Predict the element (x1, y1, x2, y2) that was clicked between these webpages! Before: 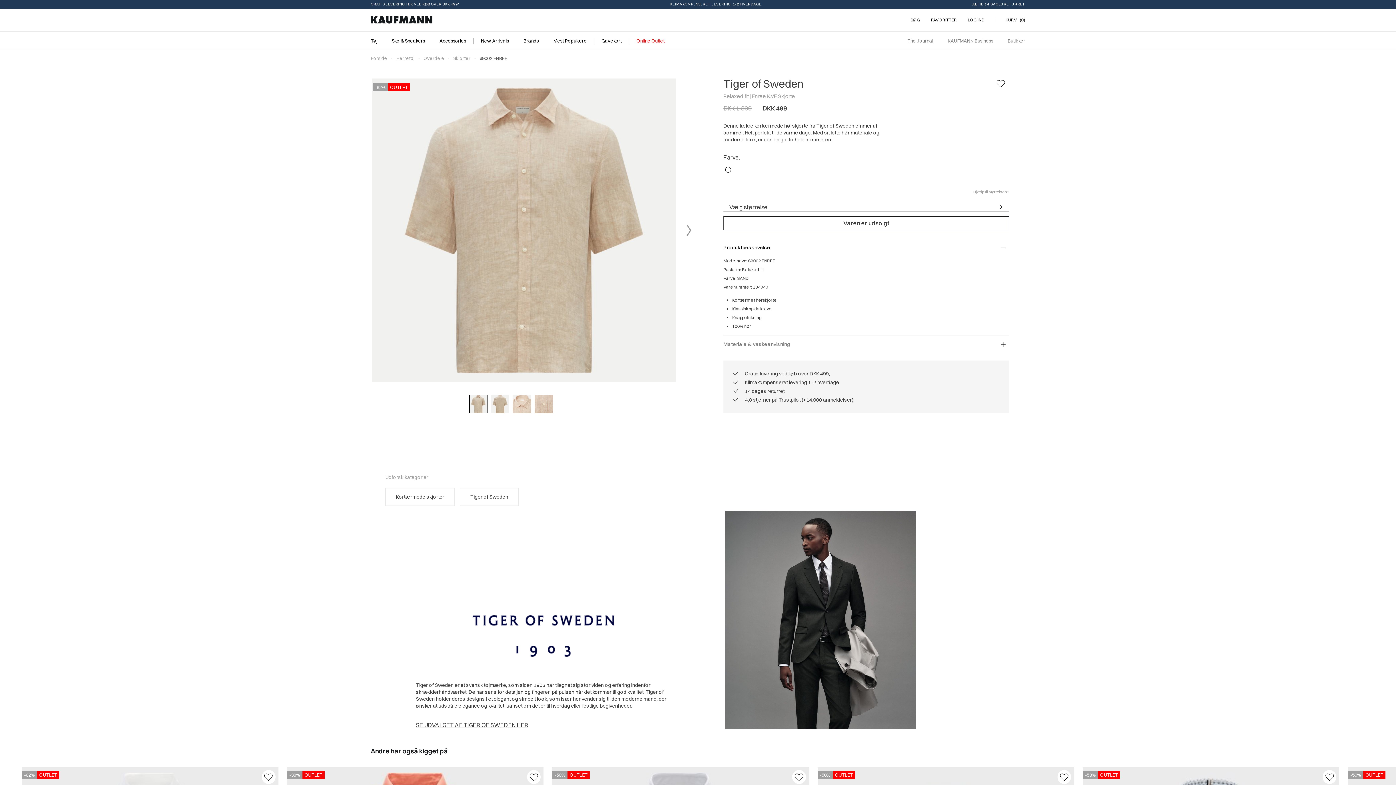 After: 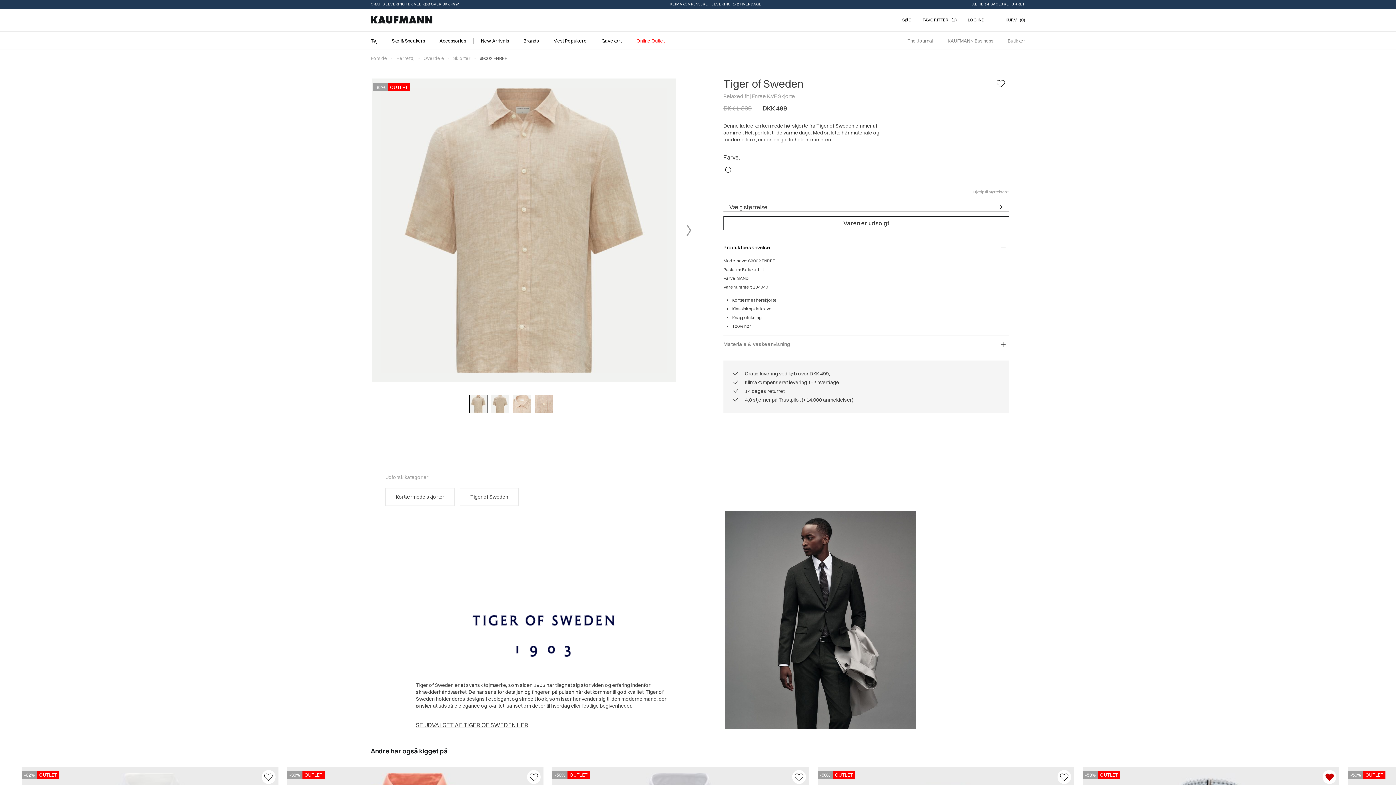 Action: bbox: (1324, 770, 1335, 783)